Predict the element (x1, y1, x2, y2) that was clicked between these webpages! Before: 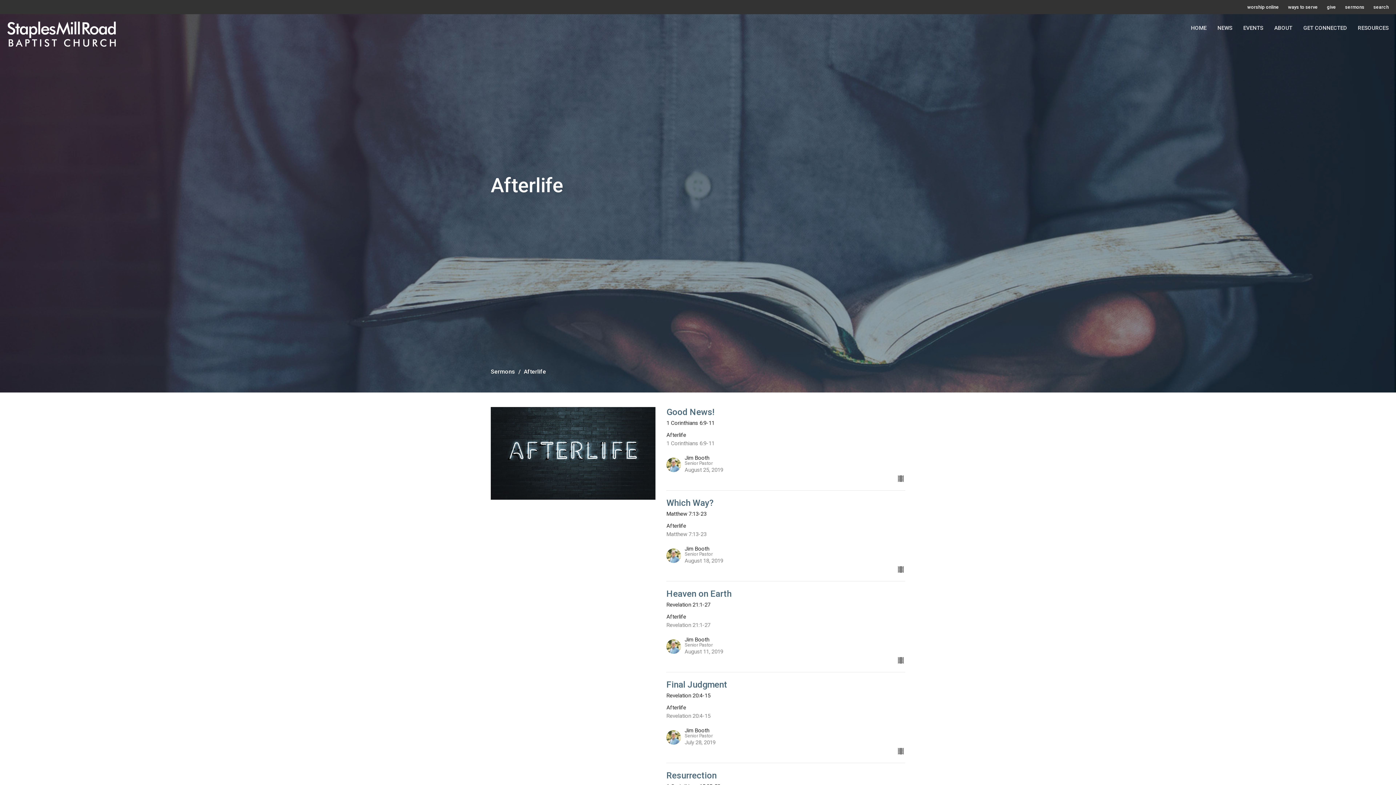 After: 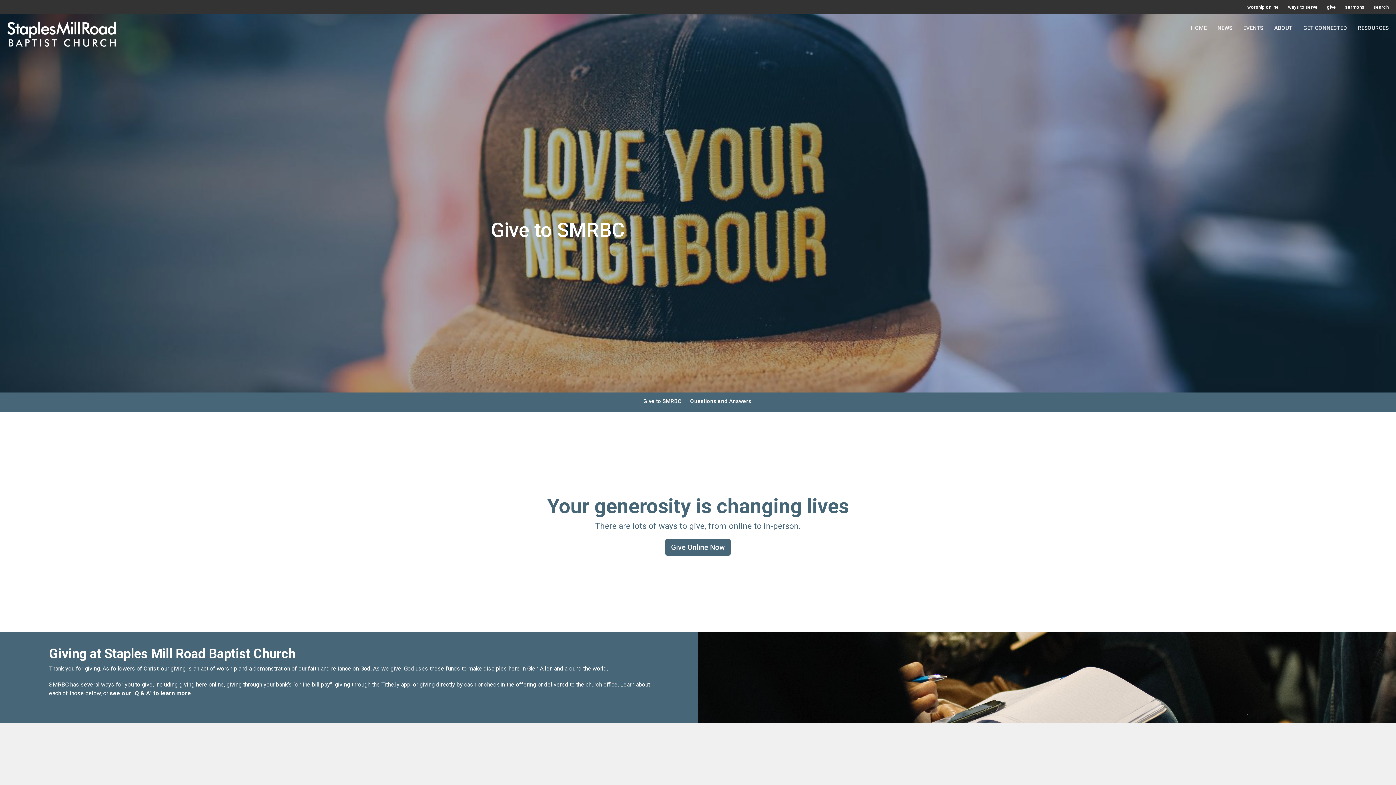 Action: bbox: (1323, 1, 1340, 12) label: give